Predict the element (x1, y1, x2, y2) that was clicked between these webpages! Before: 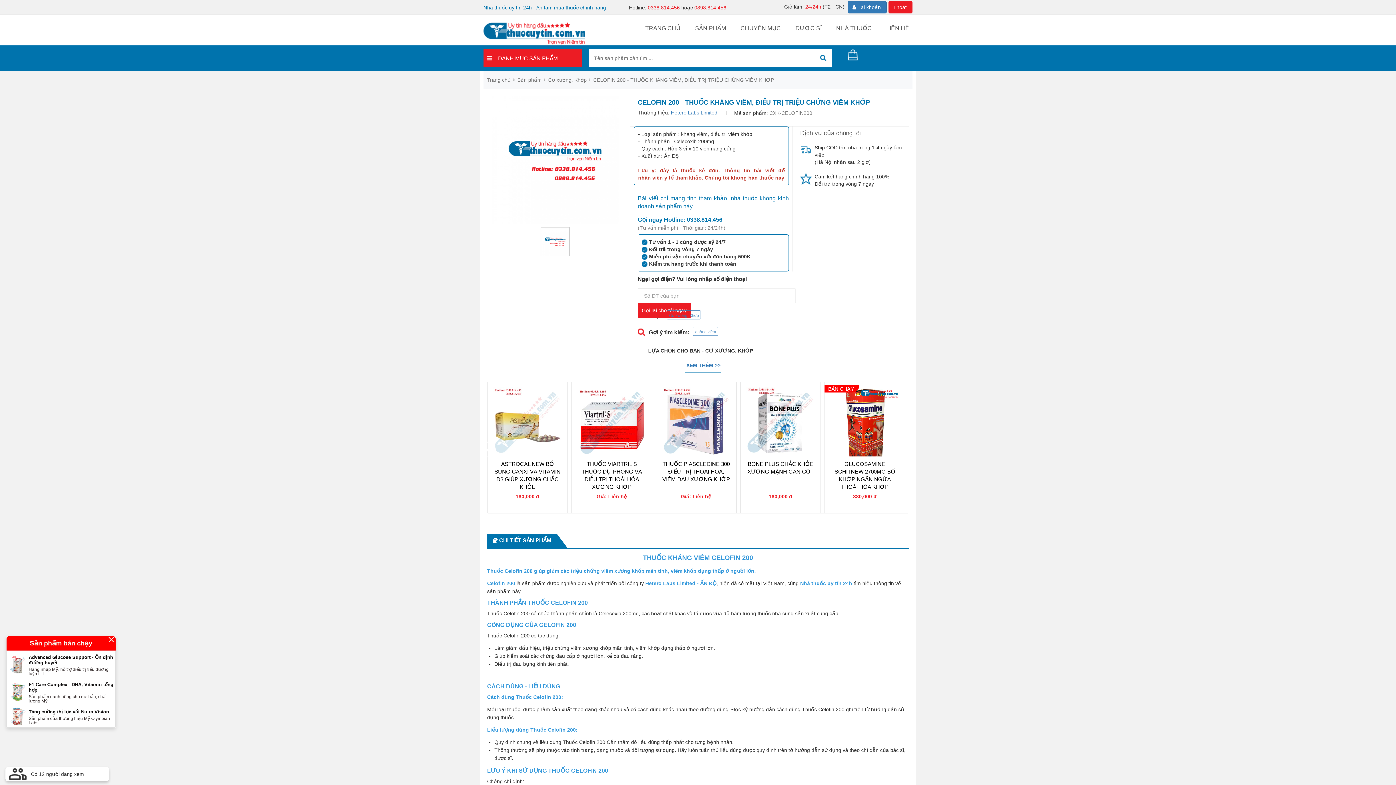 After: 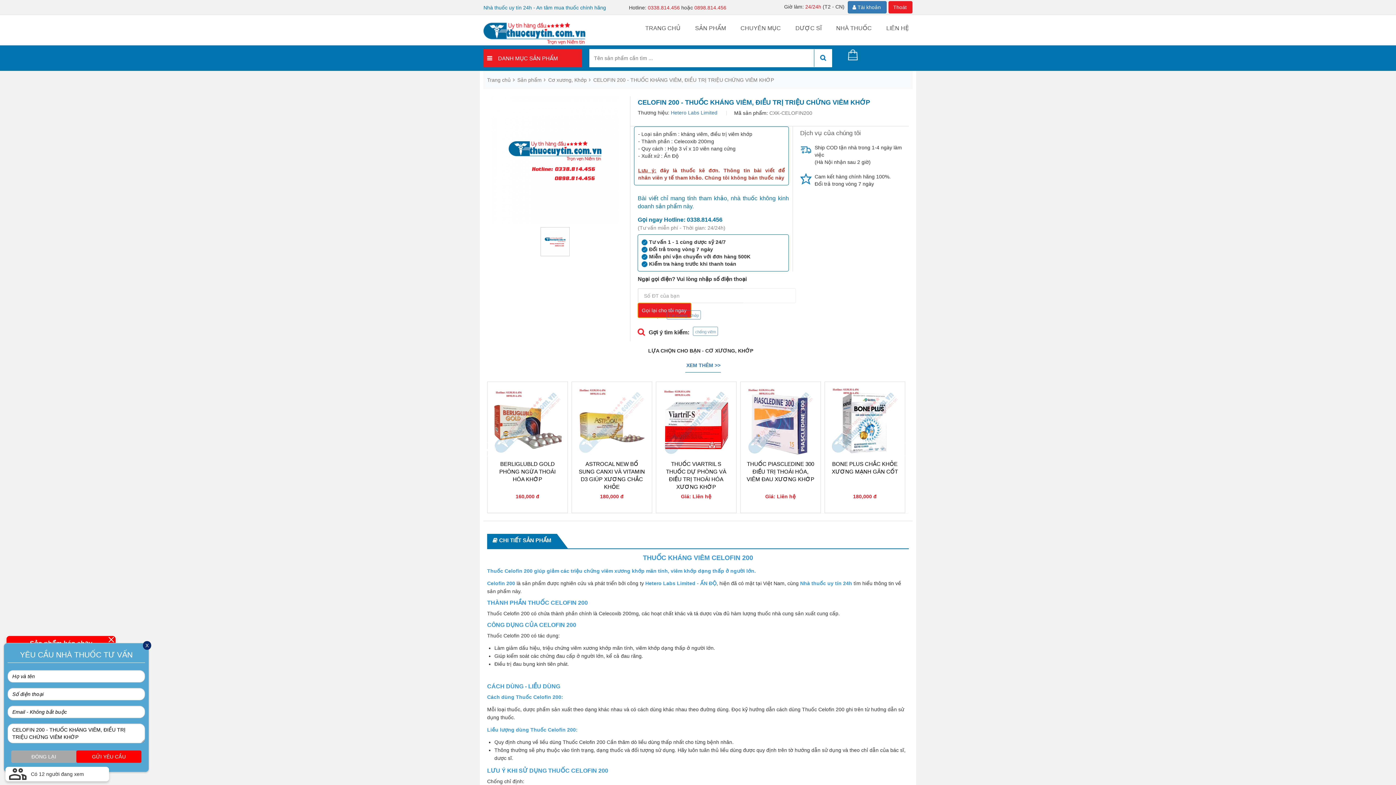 Action: label: Gọi lại cho tôi ngay bbox: (638, 303, 691, 317)